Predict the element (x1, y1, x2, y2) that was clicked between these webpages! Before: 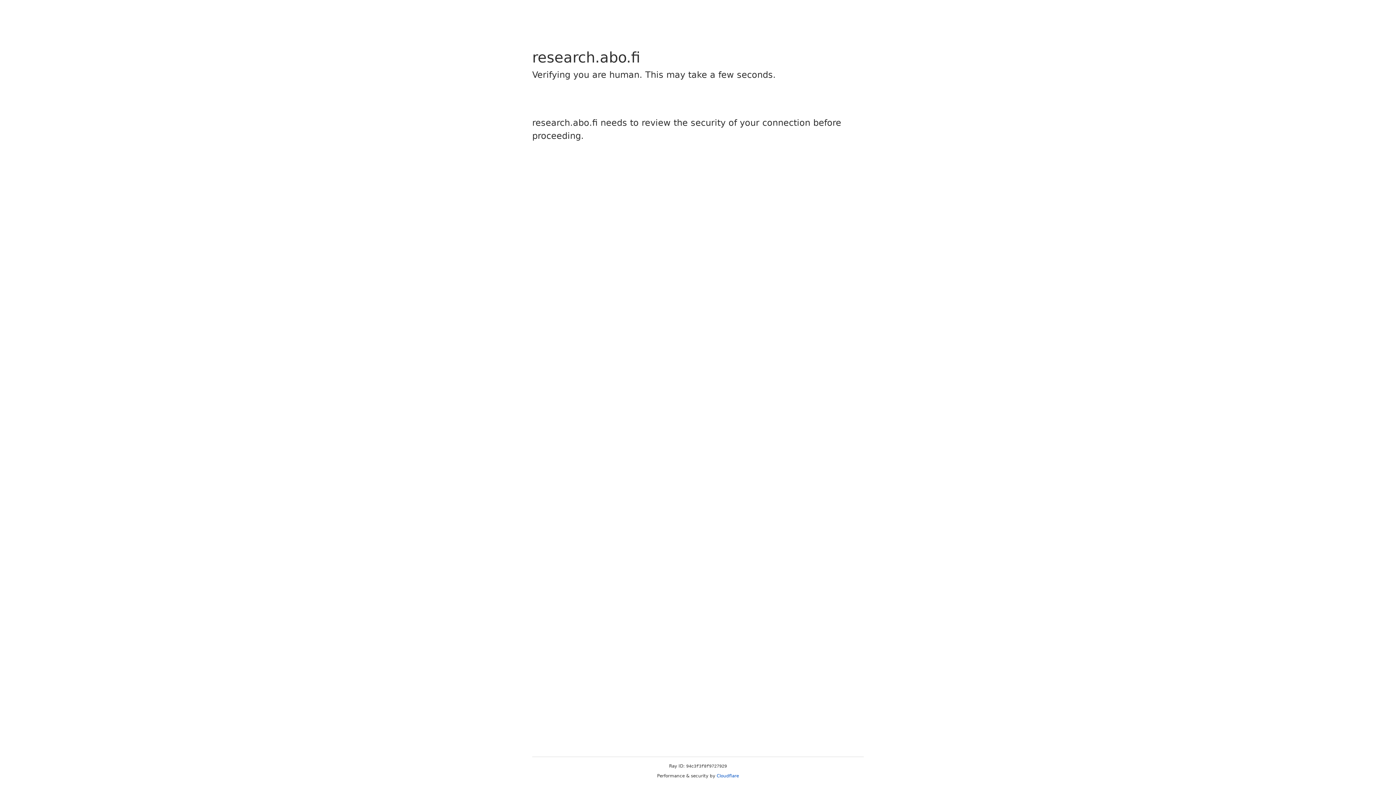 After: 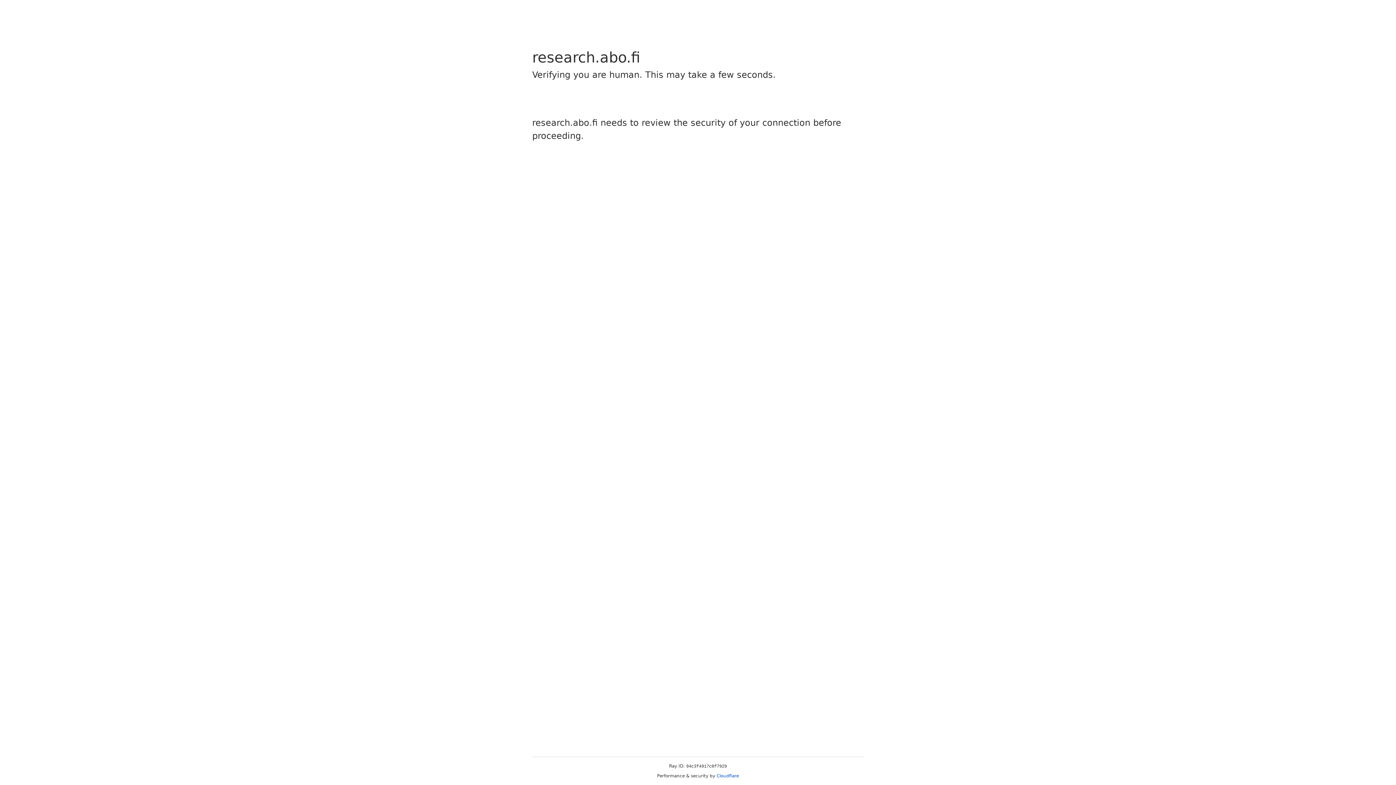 Action: label: Cloudflare bbox: (716, 773, 739, 778)